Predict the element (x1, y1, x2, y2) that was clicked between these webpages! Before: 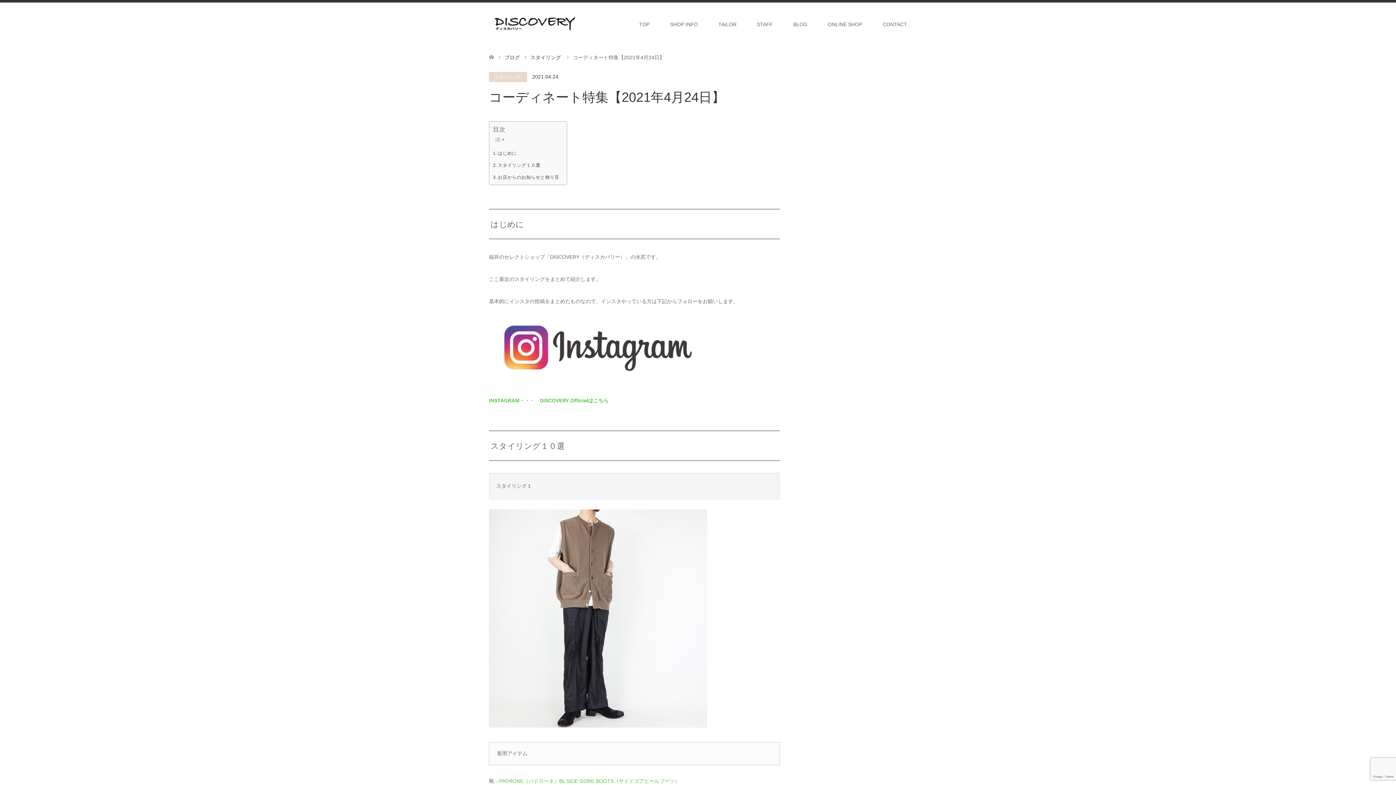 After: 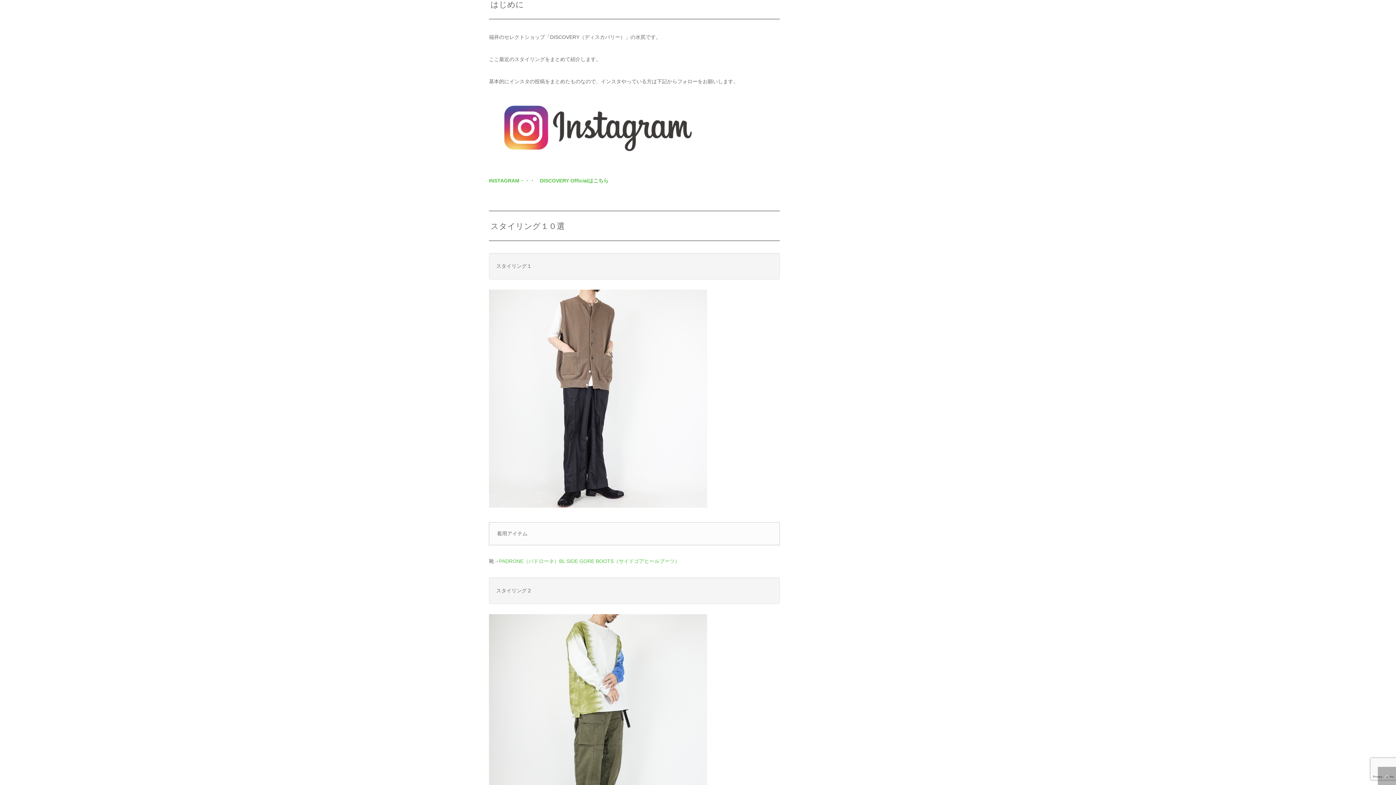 Action: bbox: (493, 149, 516, 157) label: はじめに